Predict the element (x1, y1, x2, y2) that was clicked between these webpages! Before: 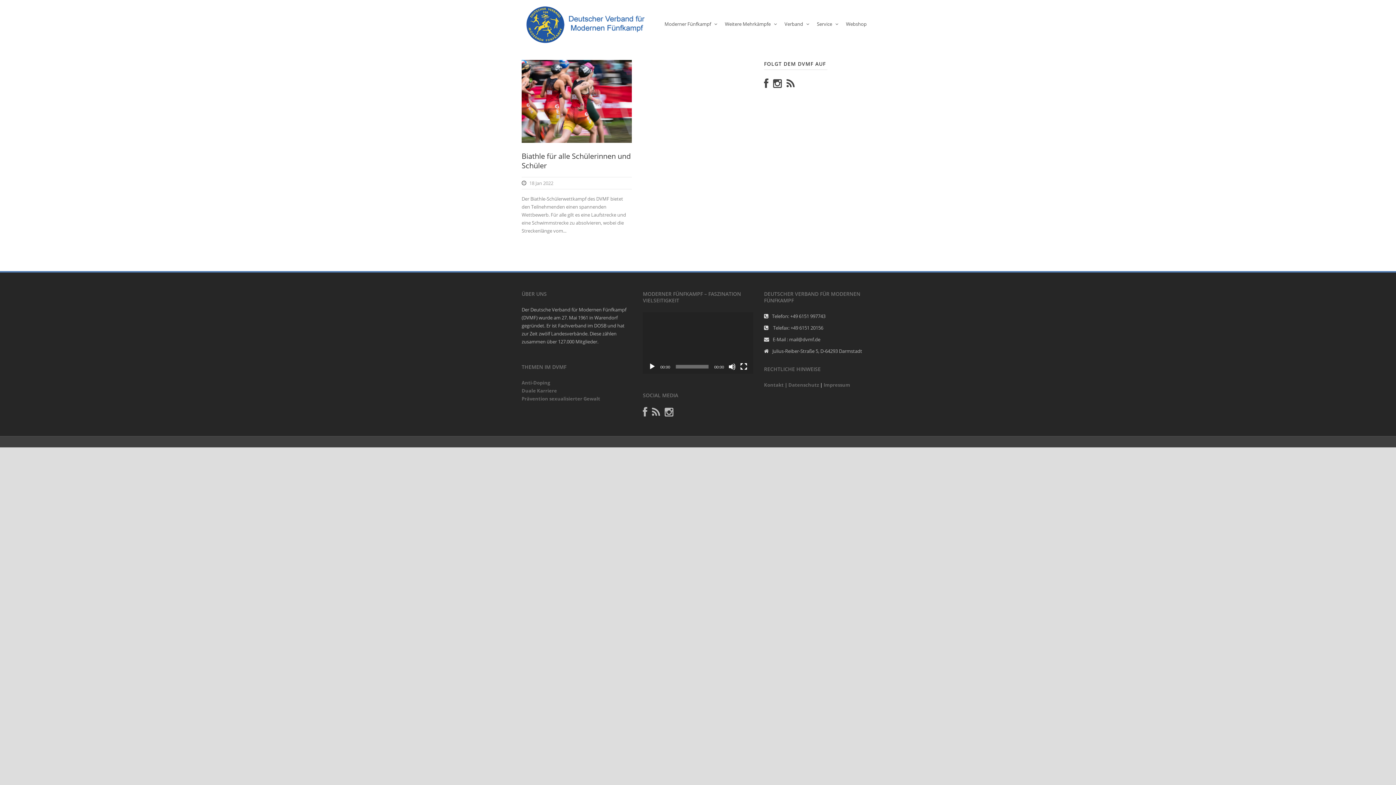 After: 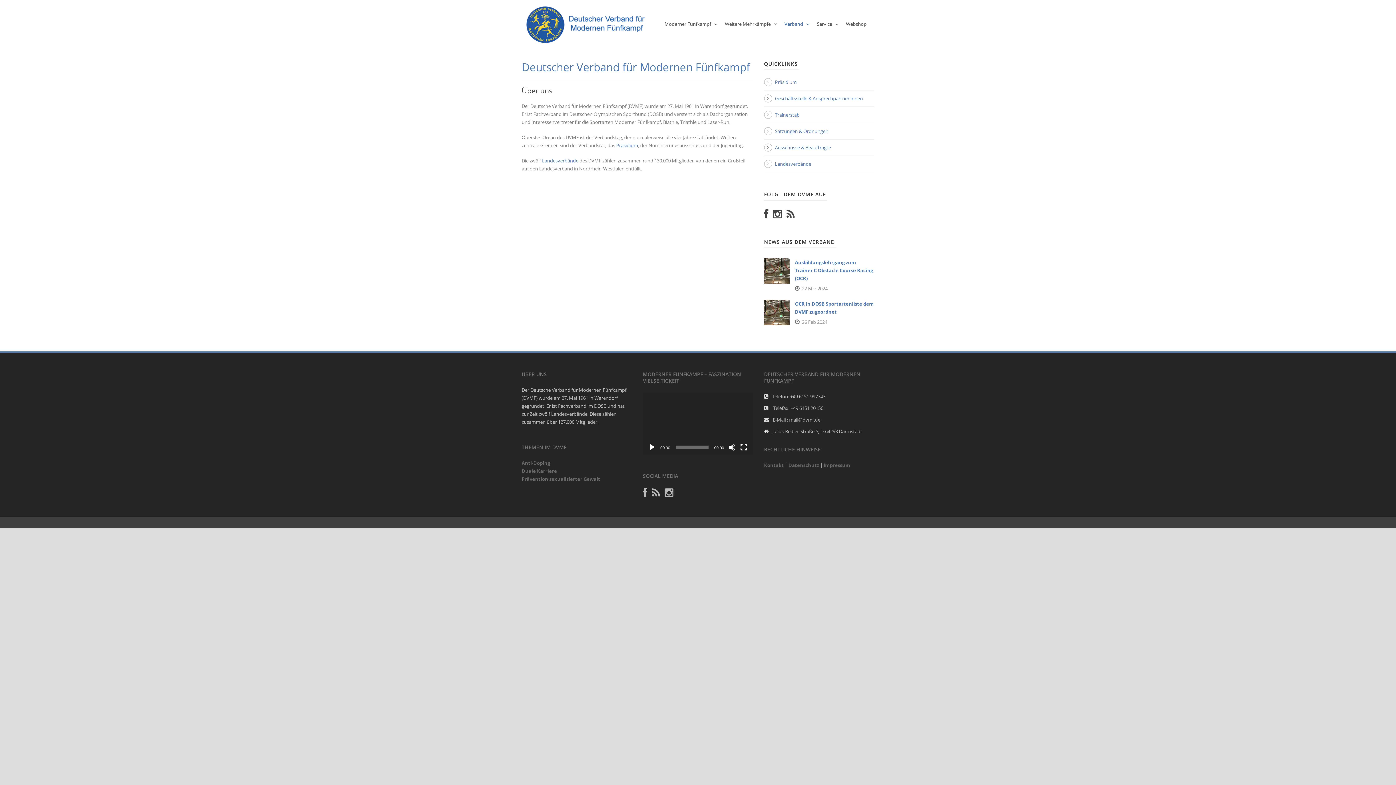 Action: bbox: (782, 16, 809, 33) label: Verband